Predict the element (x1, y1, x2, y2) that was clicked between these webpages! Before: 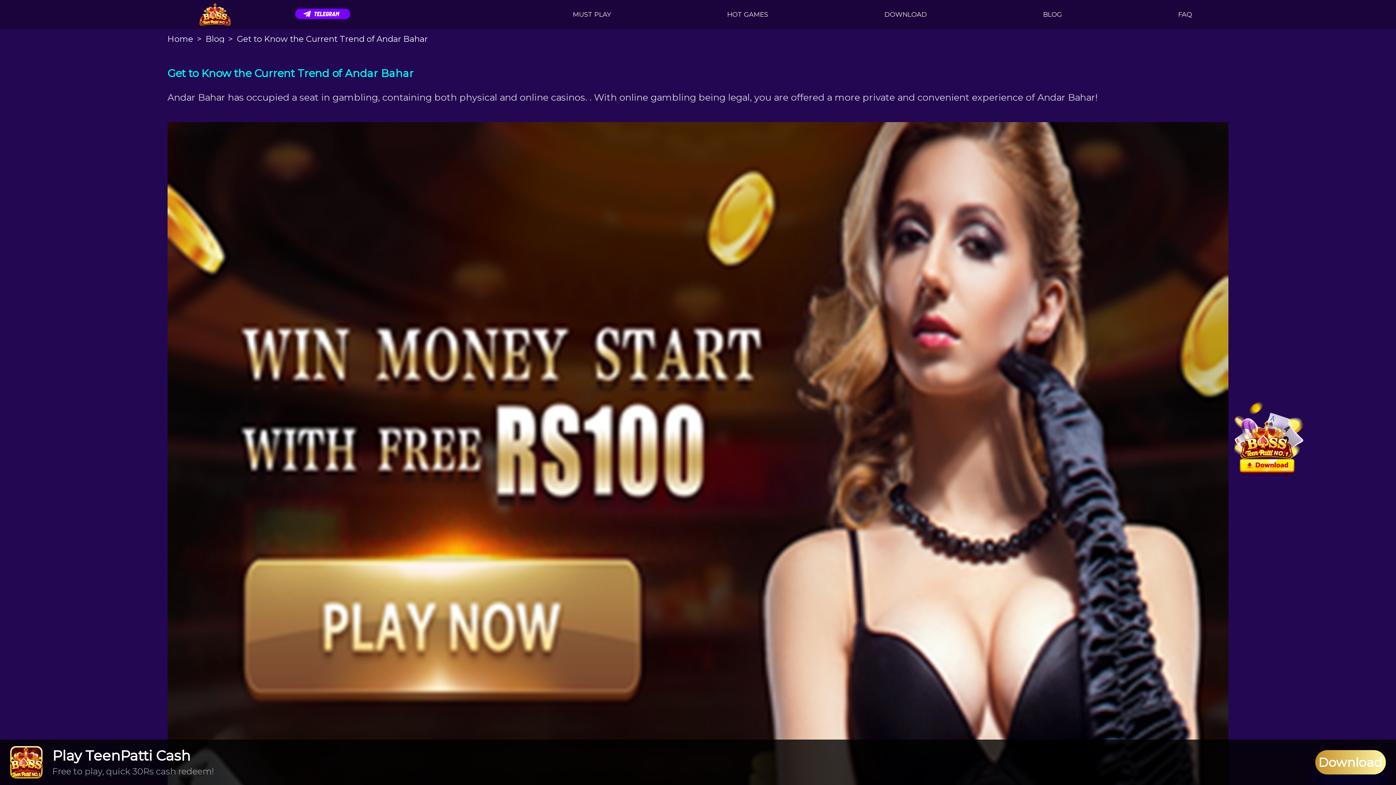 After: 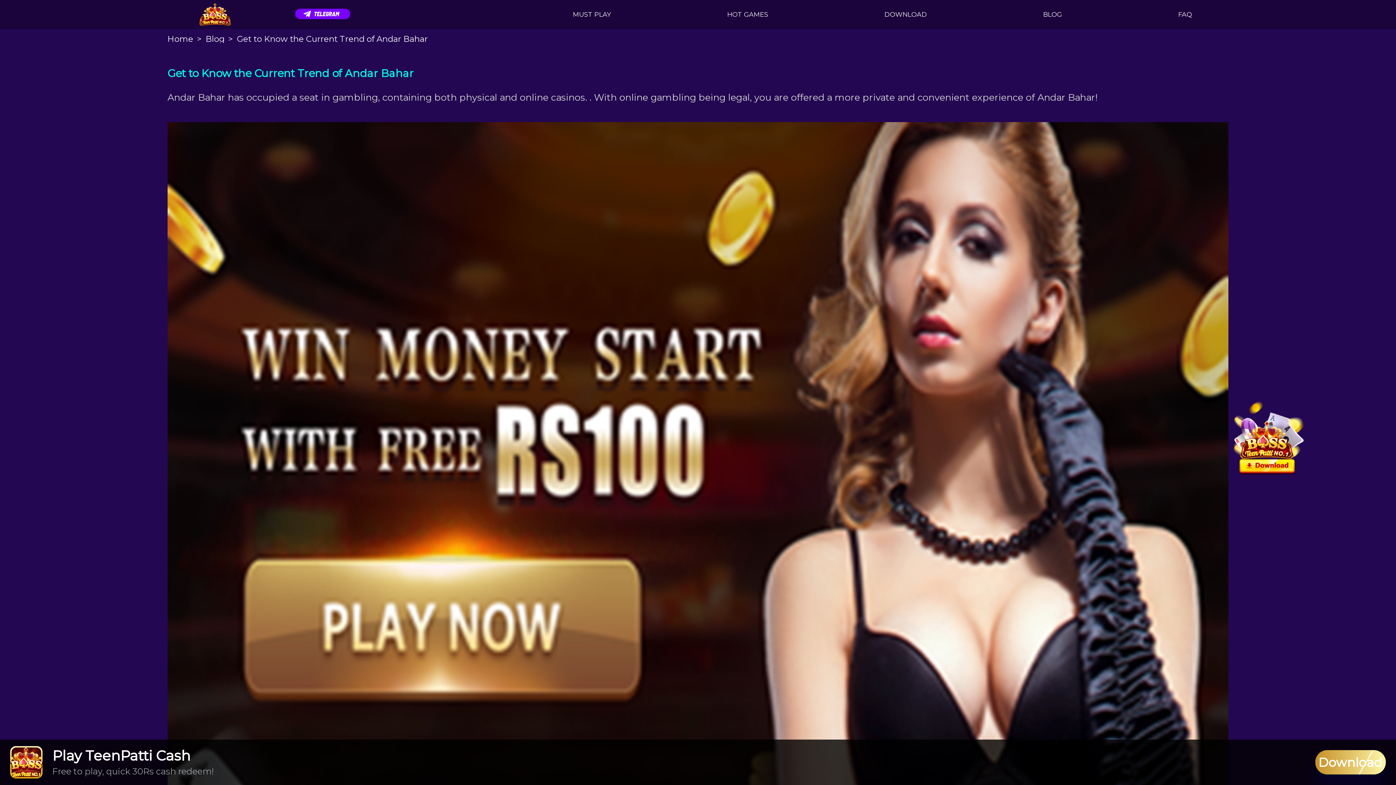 Action: label: Download bbox: (1315, 750, 1386, 774)